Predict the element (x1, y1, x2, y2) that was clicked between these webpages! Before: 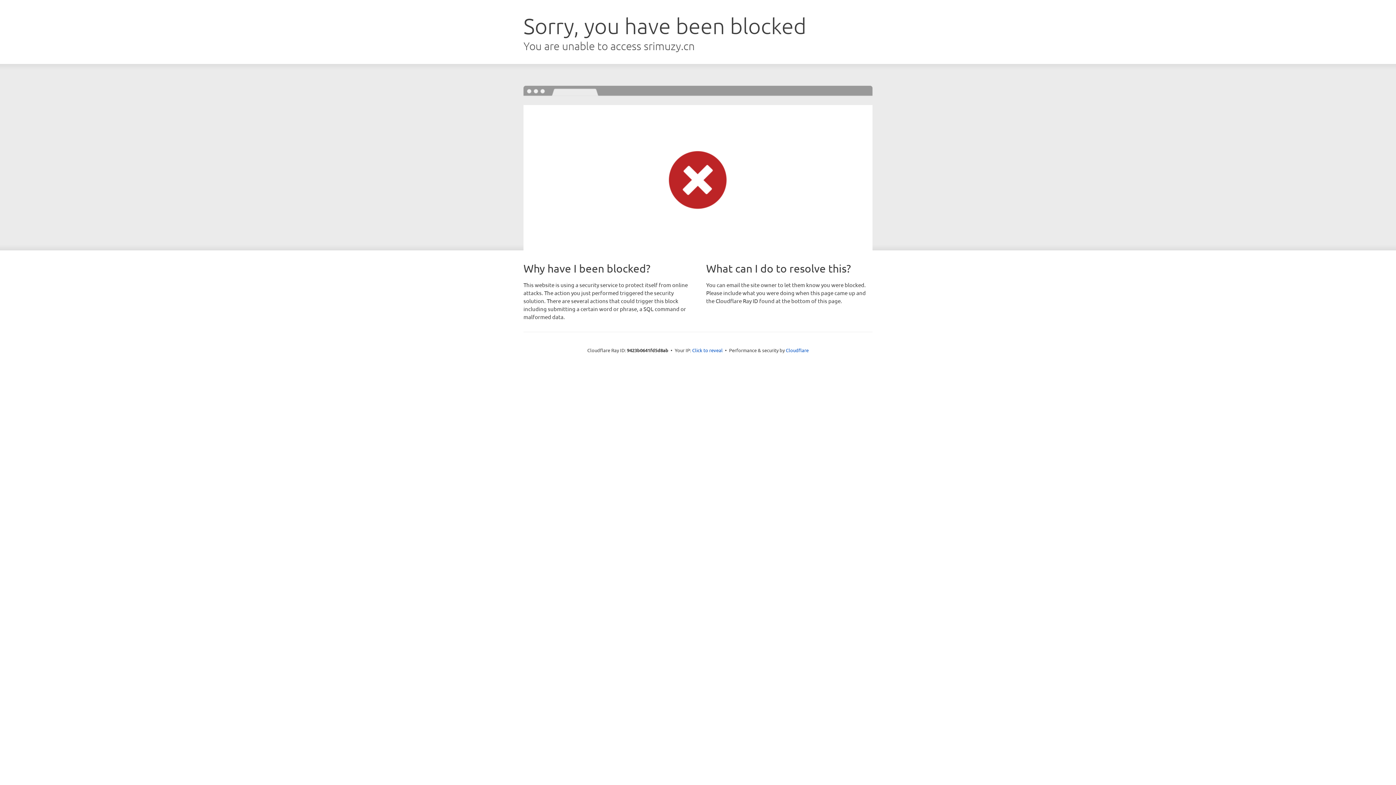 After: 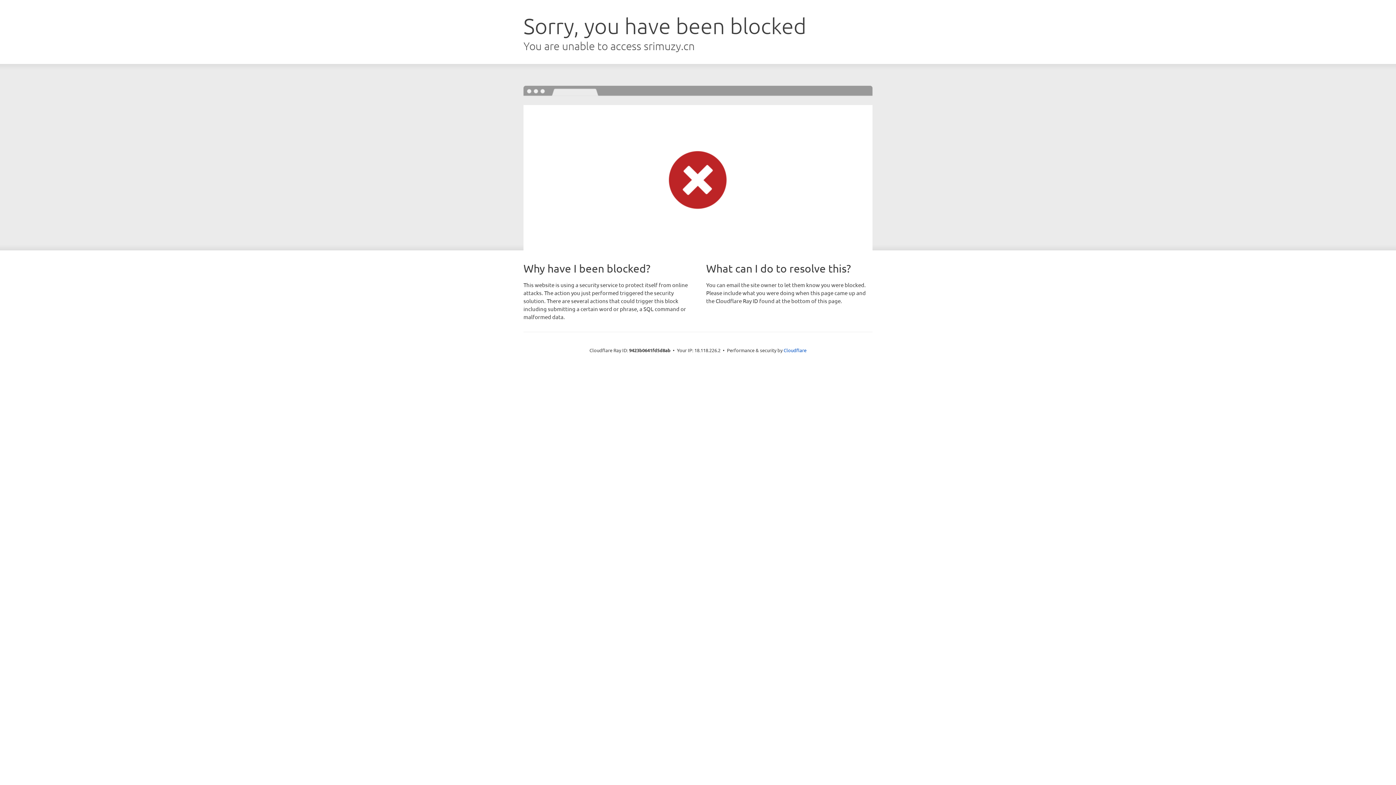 Action: label: Click to reveal bbox: (692, 346, 722, 353)